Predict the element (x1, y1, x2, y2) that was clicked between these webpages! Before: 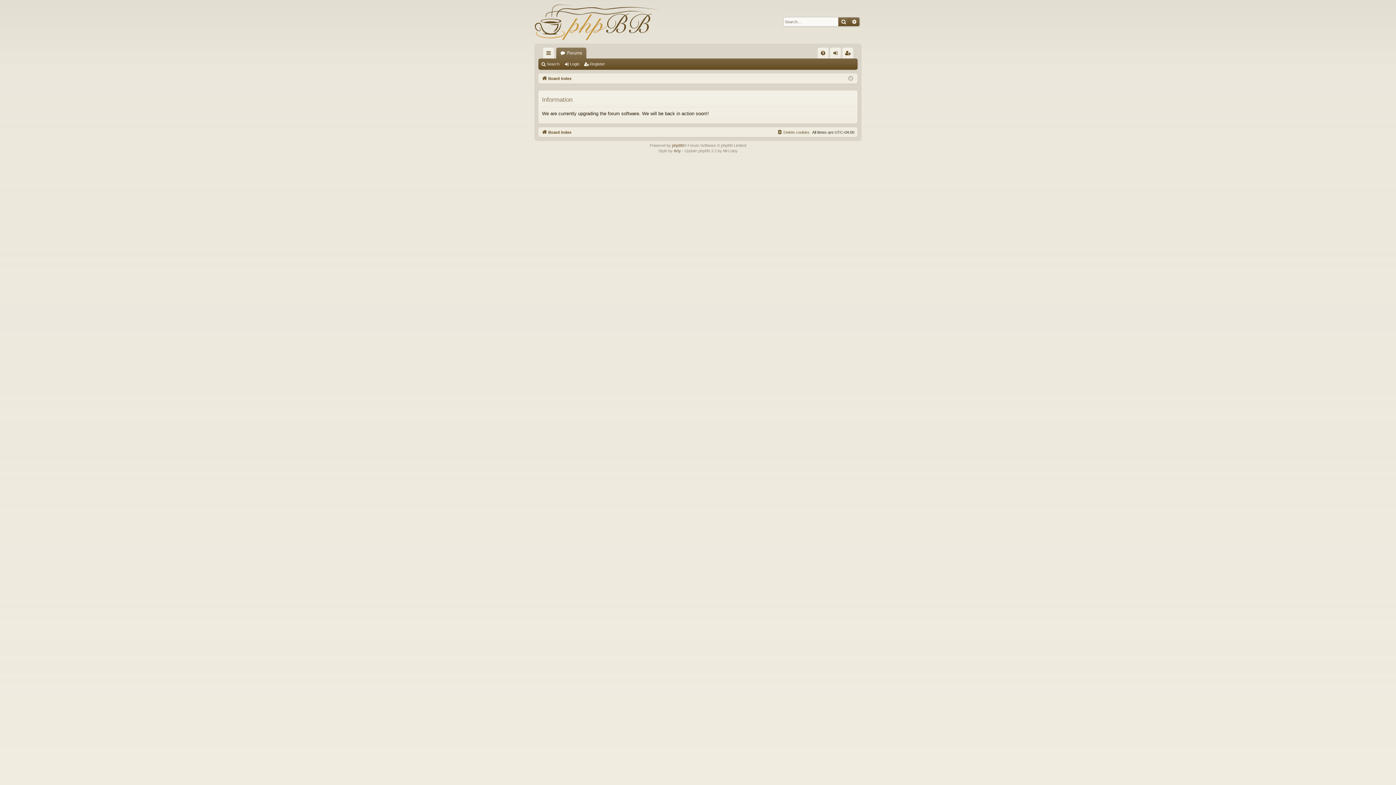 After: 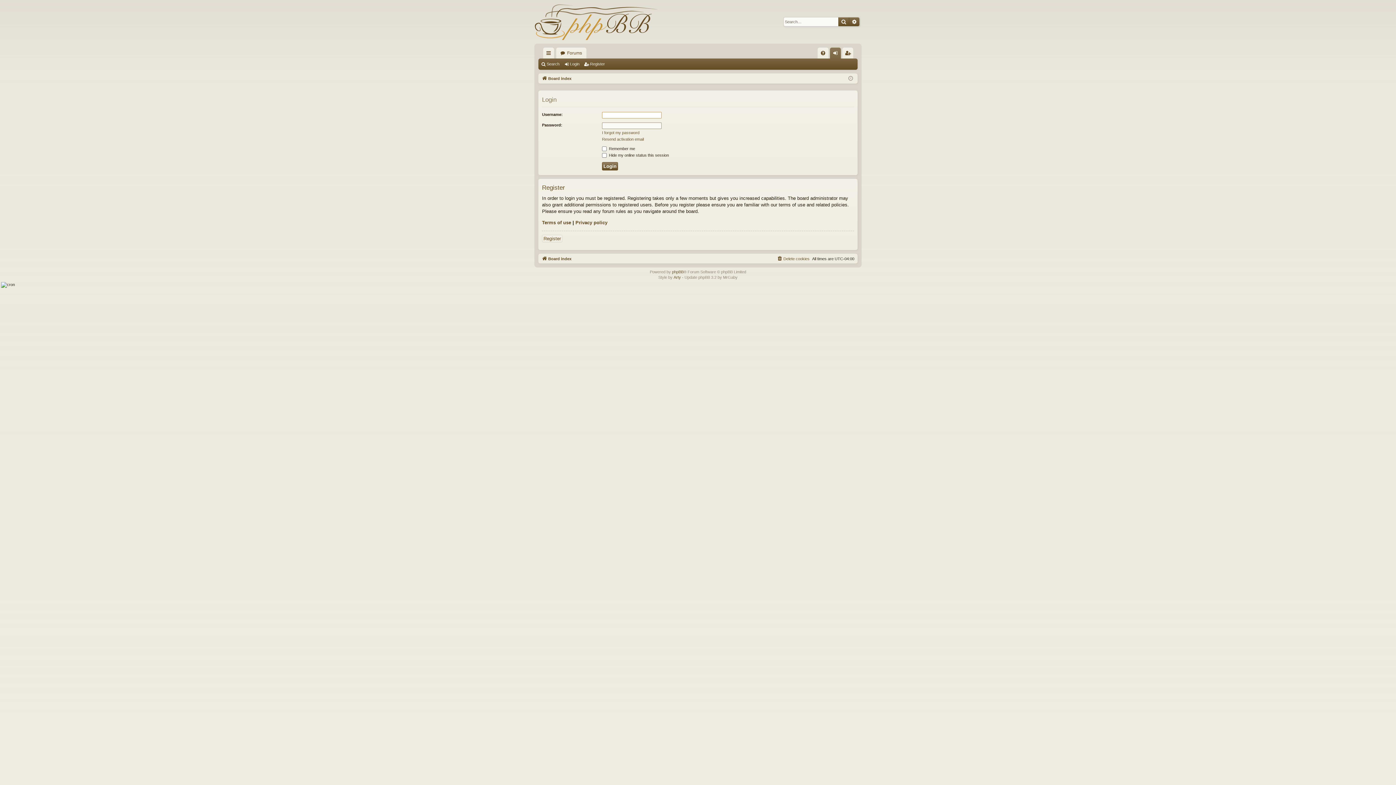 Action: label: Login bbox: (563, 59, 582, 69)